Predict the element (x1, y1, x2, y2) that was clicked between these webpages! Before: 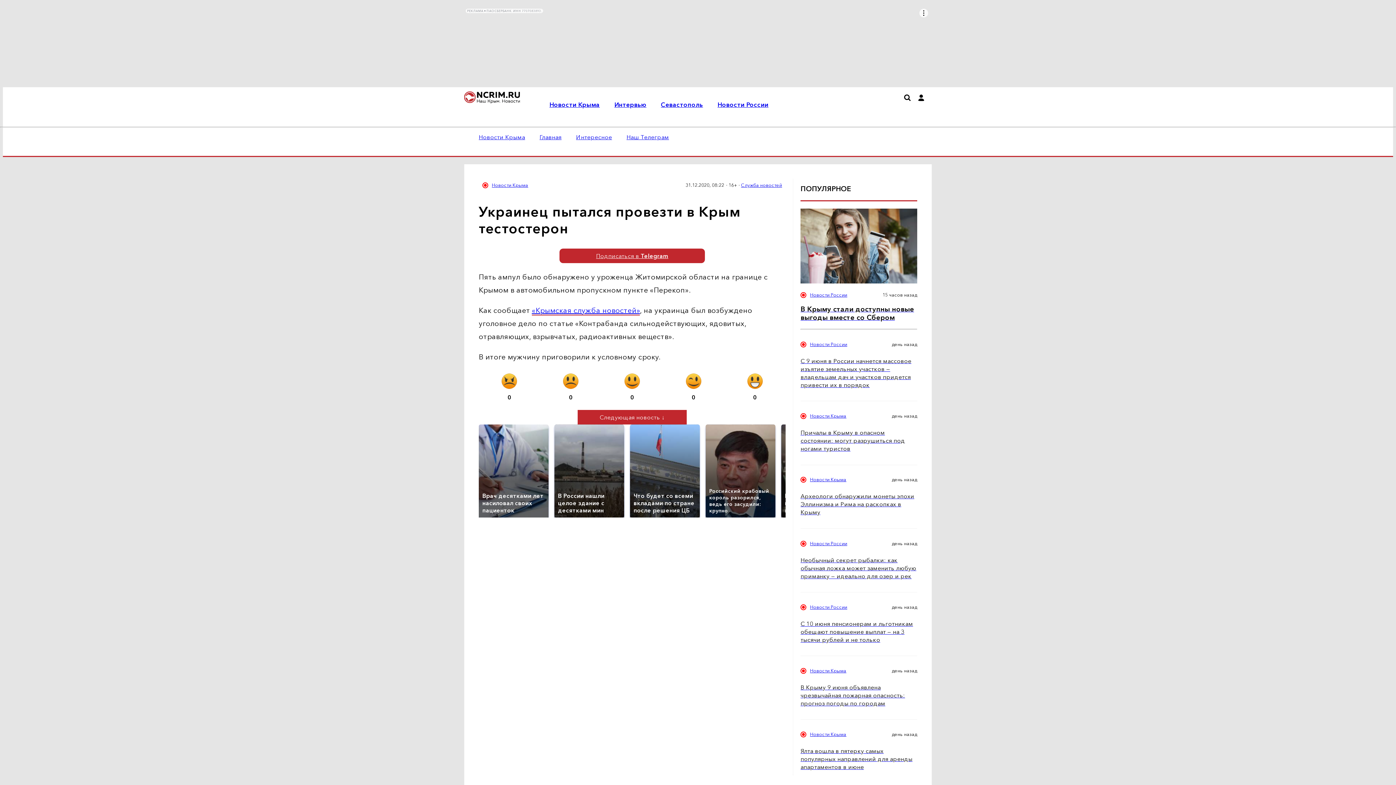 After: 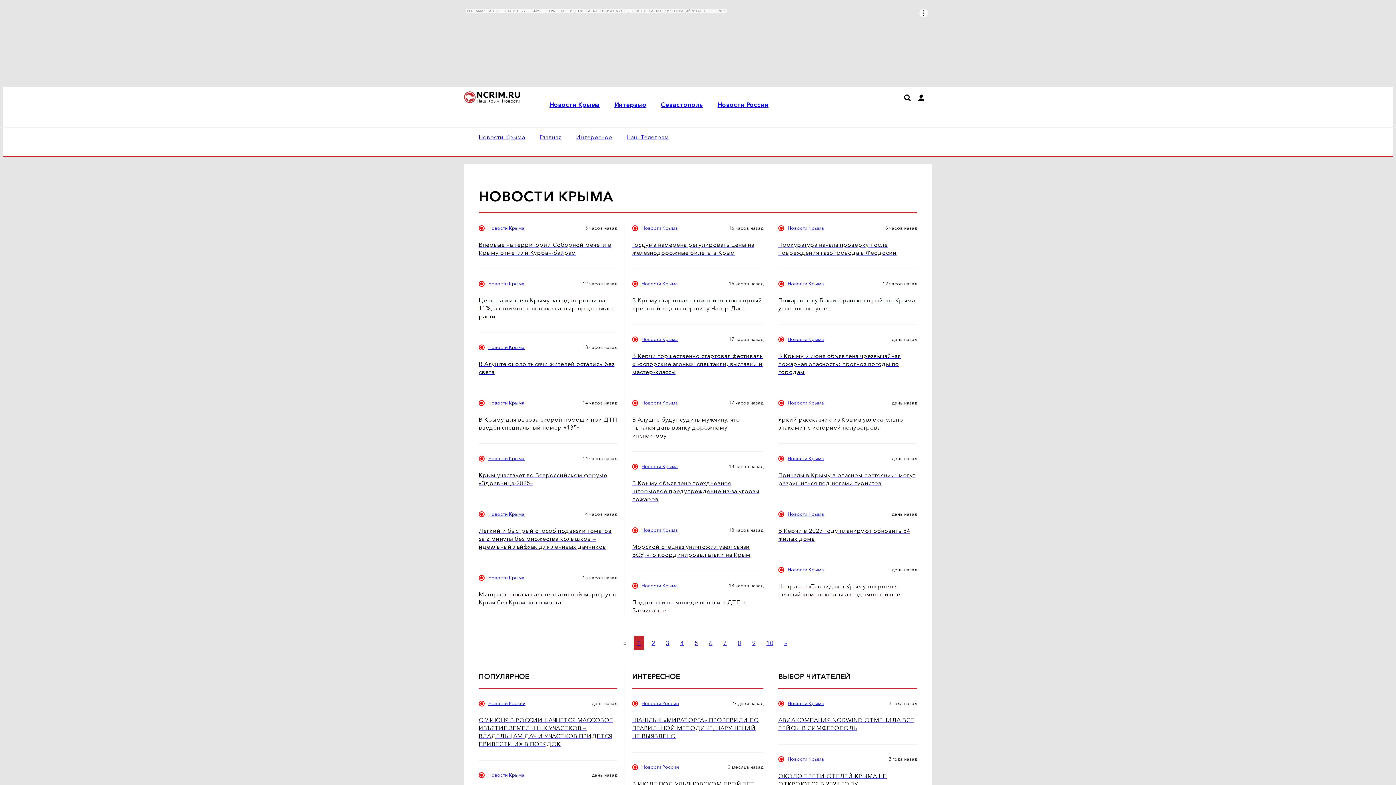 Action: bbox: (492, 182, 528, 188) label: Новости Крыма